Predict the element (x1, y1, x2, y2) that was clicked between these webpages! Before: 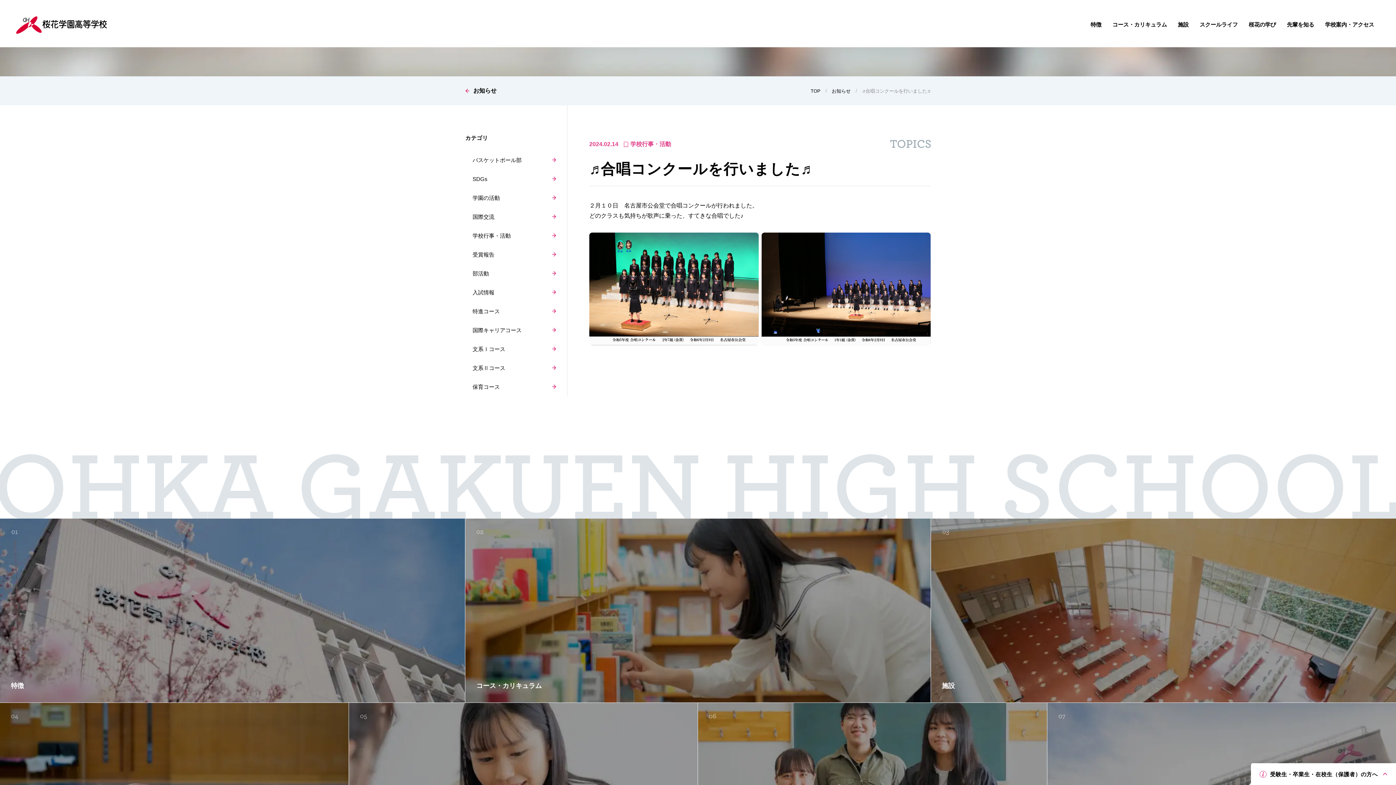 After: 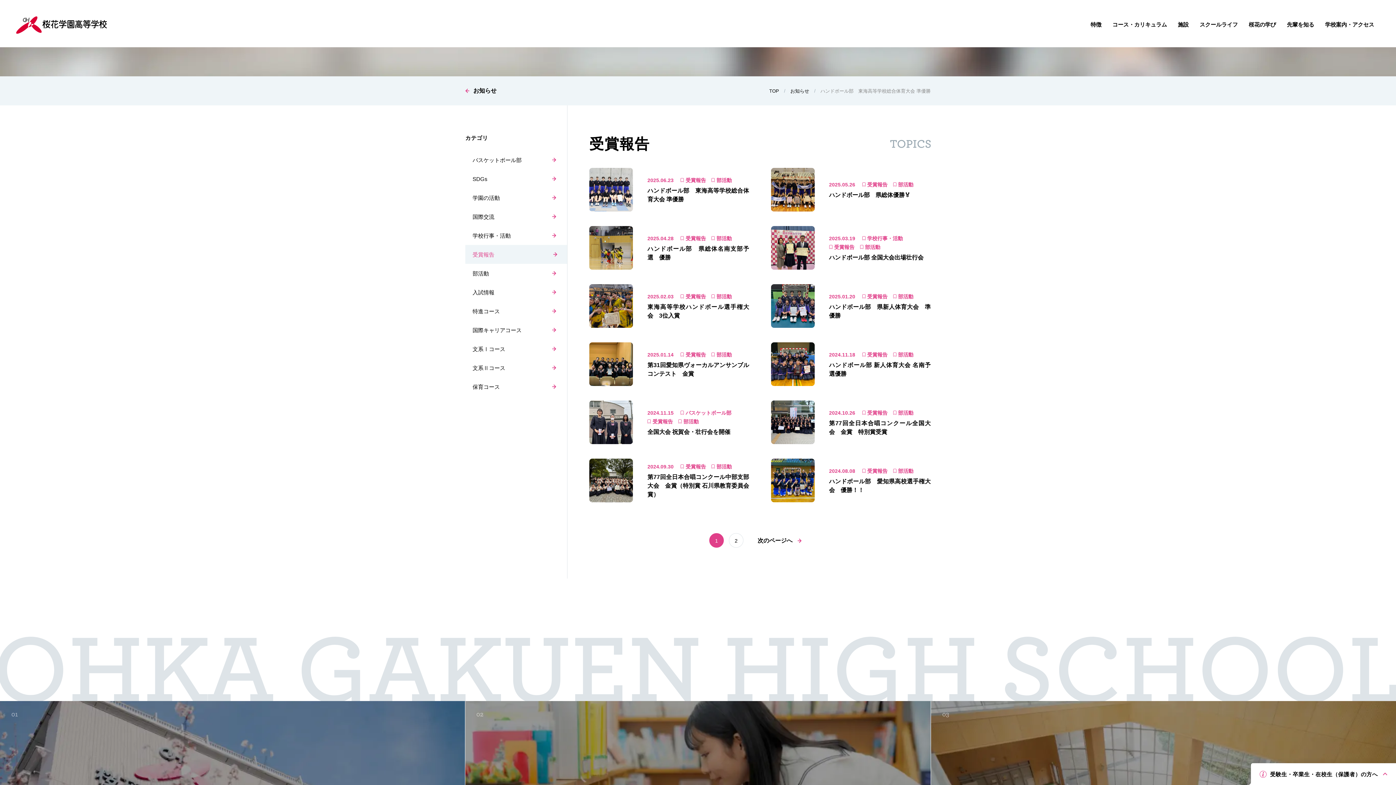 Action: label: 受賞報告 bbox: (465, 245, 567, 264)